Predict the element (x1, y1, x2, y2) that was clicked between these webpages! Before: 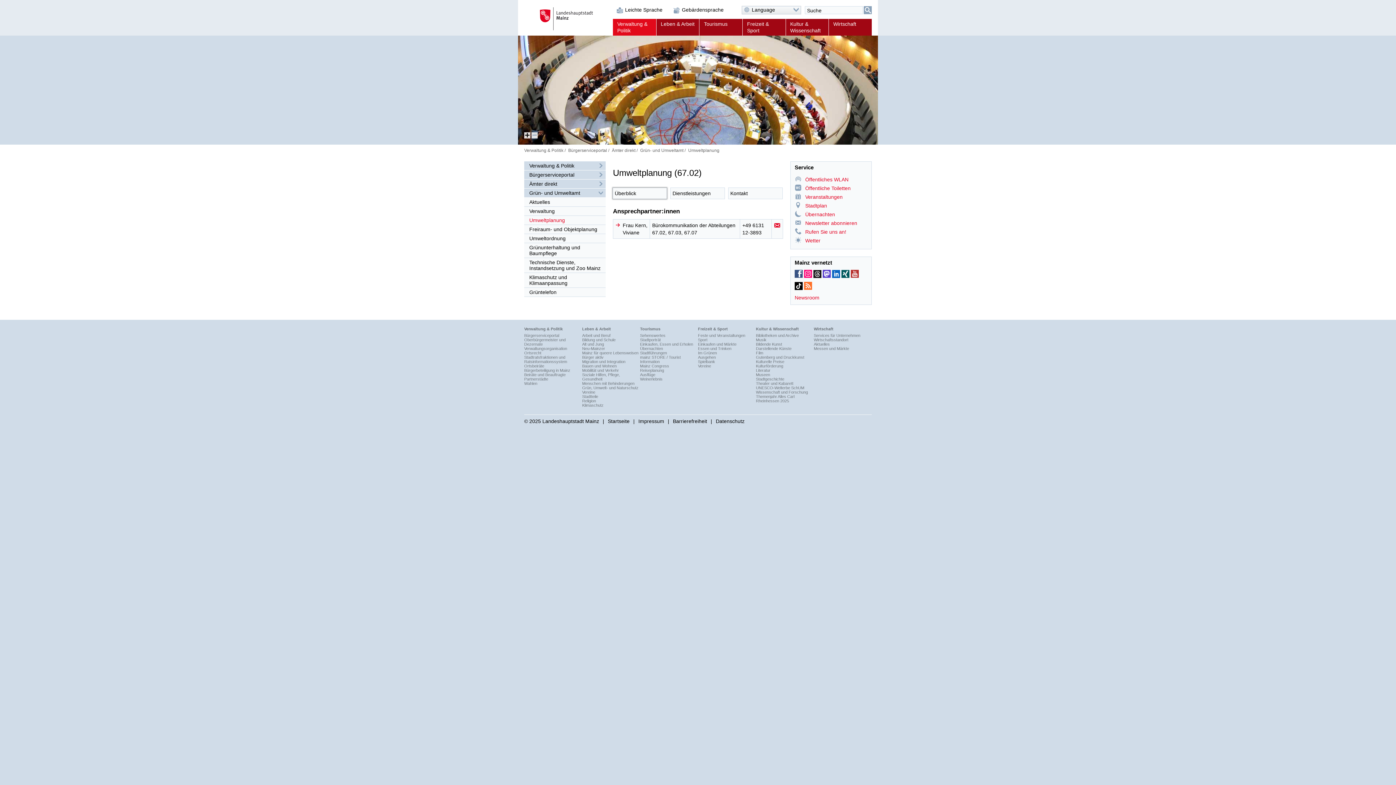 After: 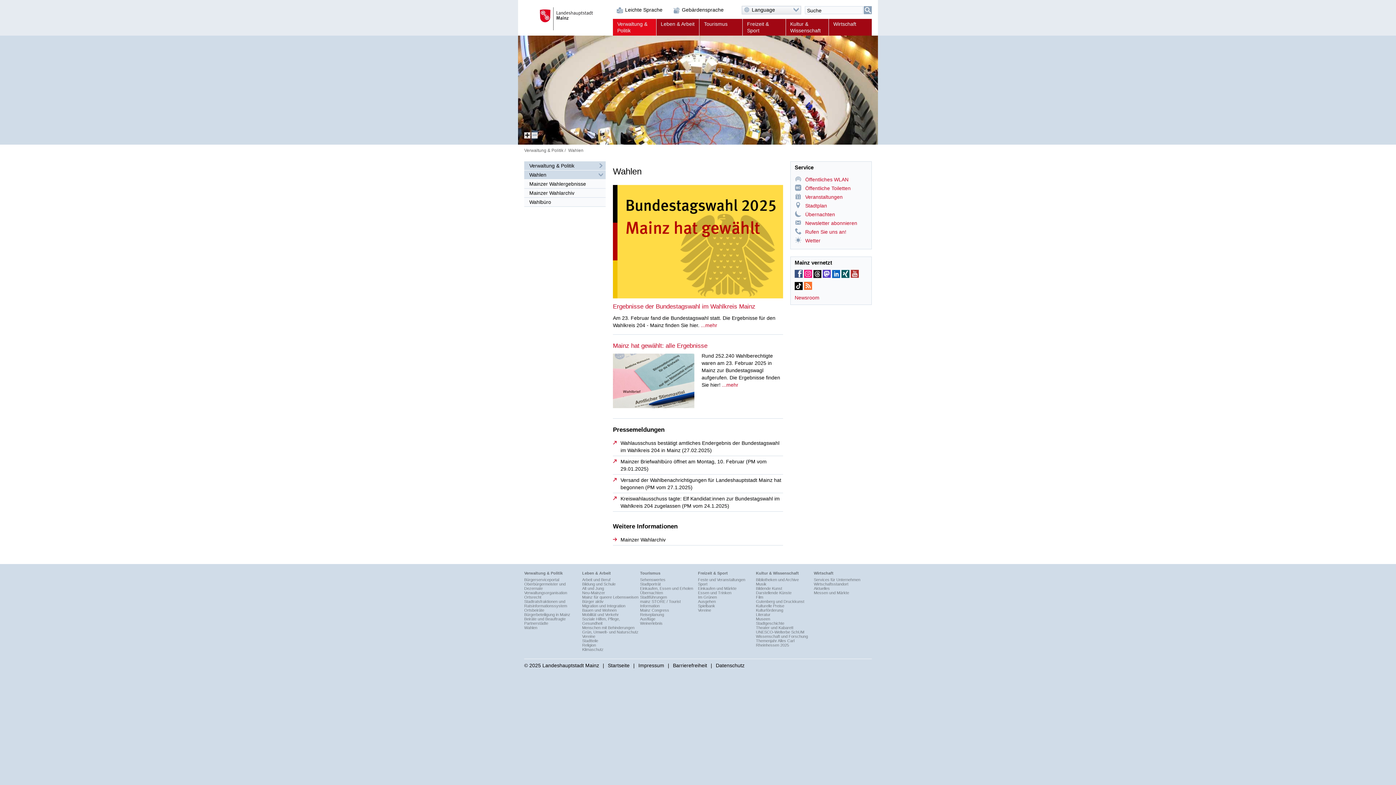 Action: bbox: (524, 381, 537, 385) label: Wahlen